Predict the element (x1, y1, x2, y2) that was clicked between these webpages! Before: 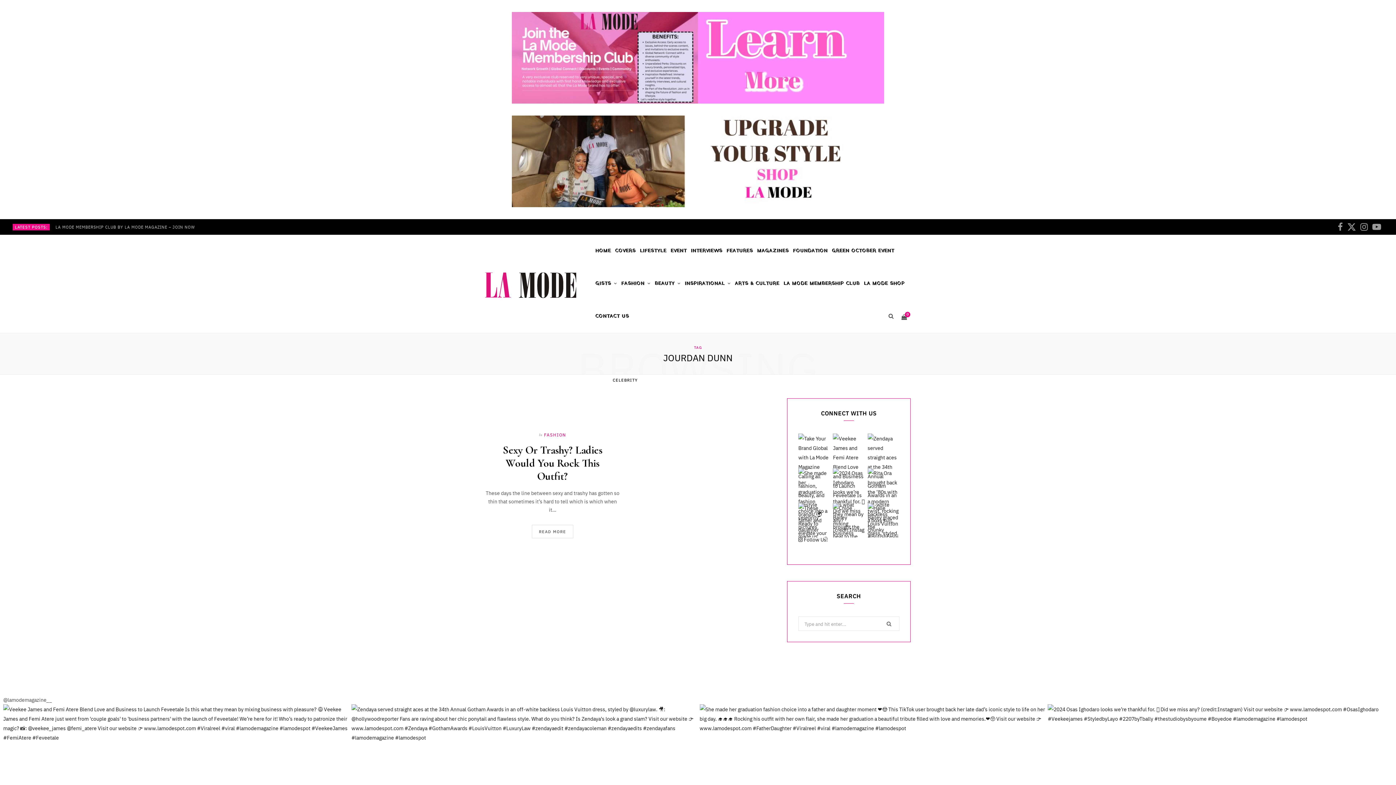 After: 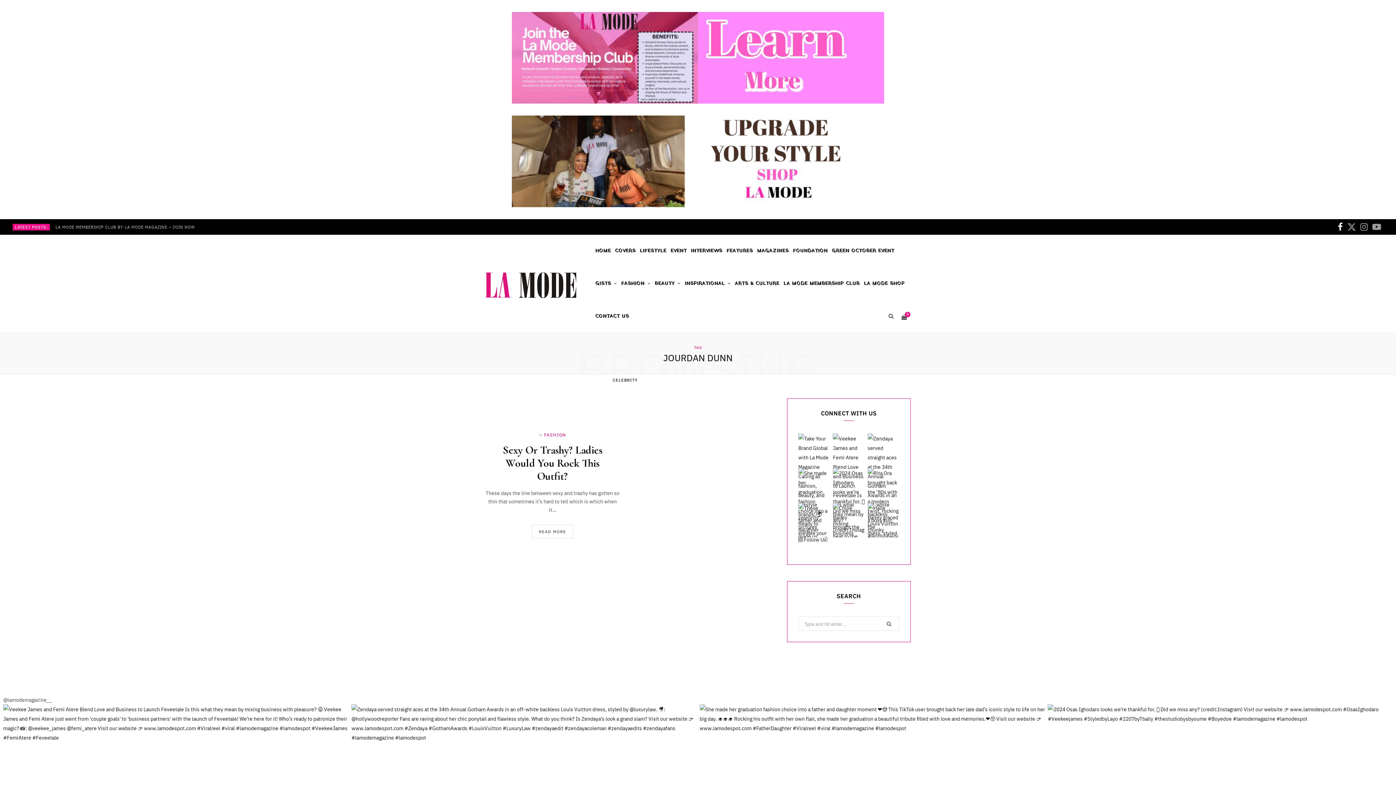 Action: label: Facebook bbox: (1336, 219, 1345, 234)